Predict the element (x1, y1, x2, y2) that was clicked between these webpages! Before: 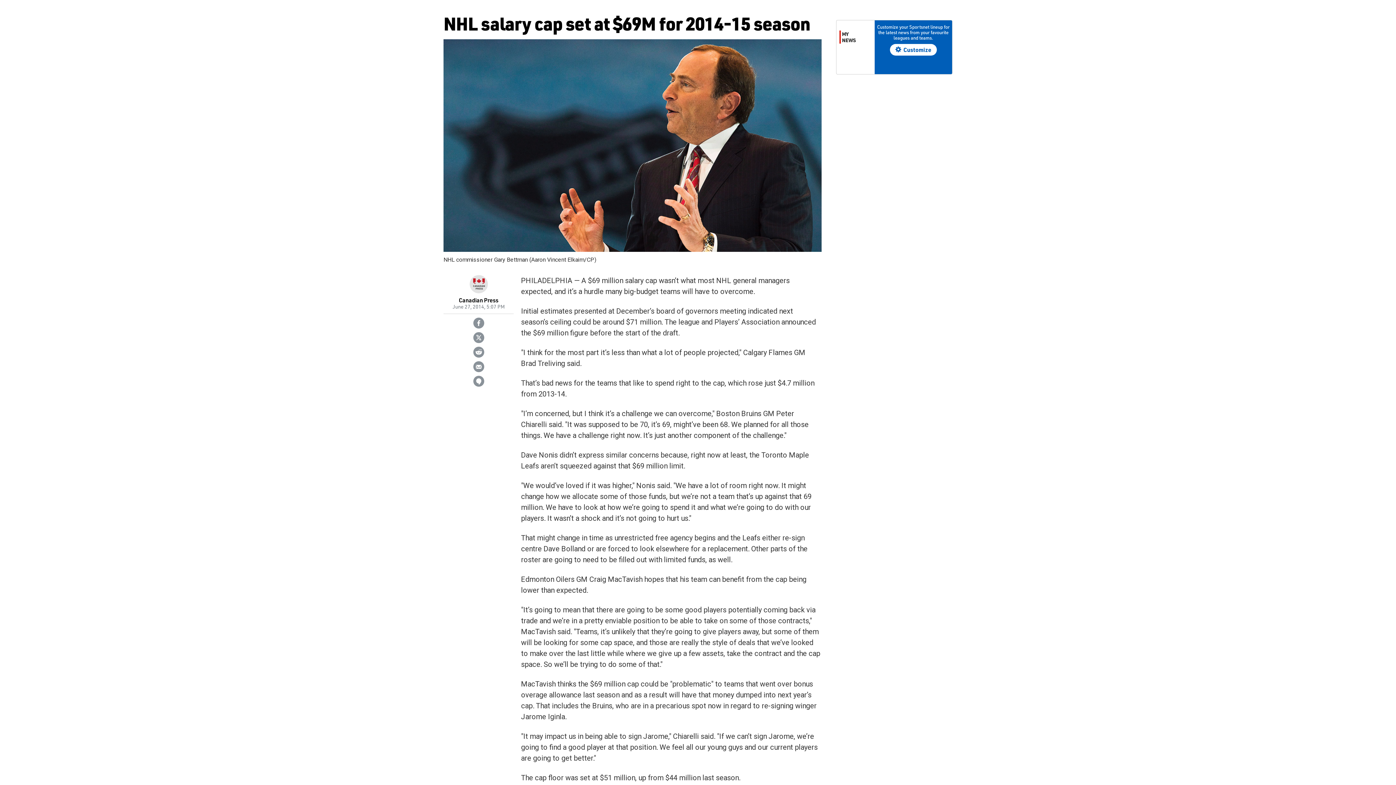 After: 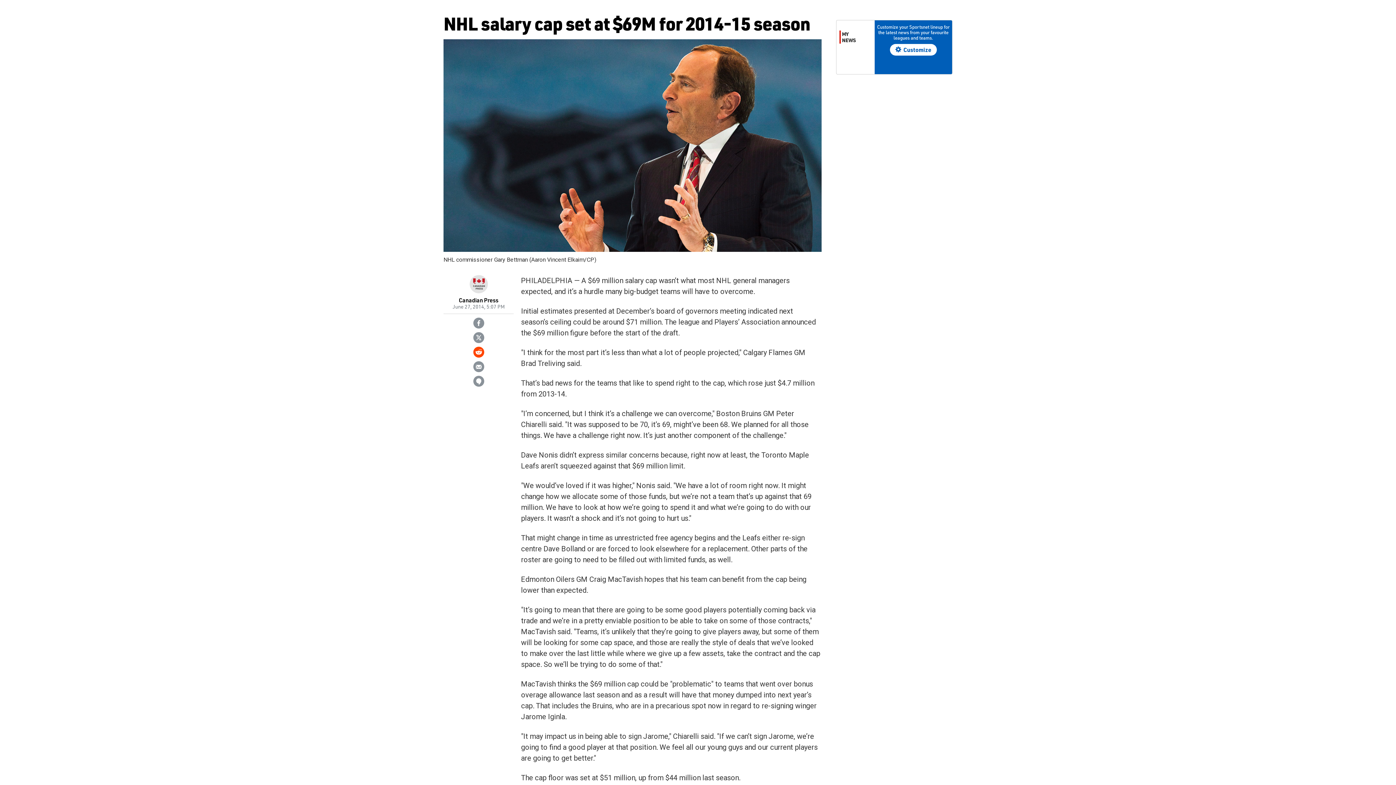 Action: bbox: (473, 346, 484, 357)